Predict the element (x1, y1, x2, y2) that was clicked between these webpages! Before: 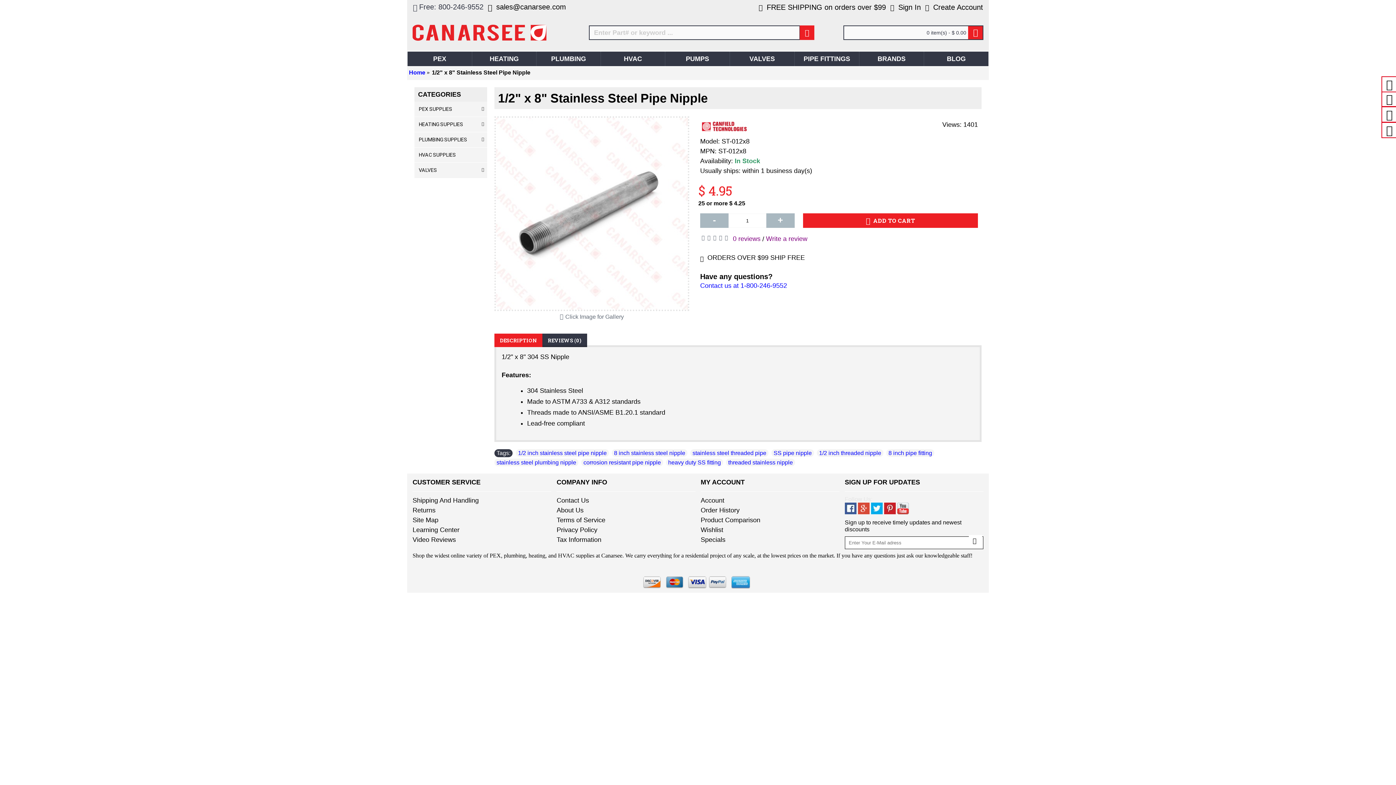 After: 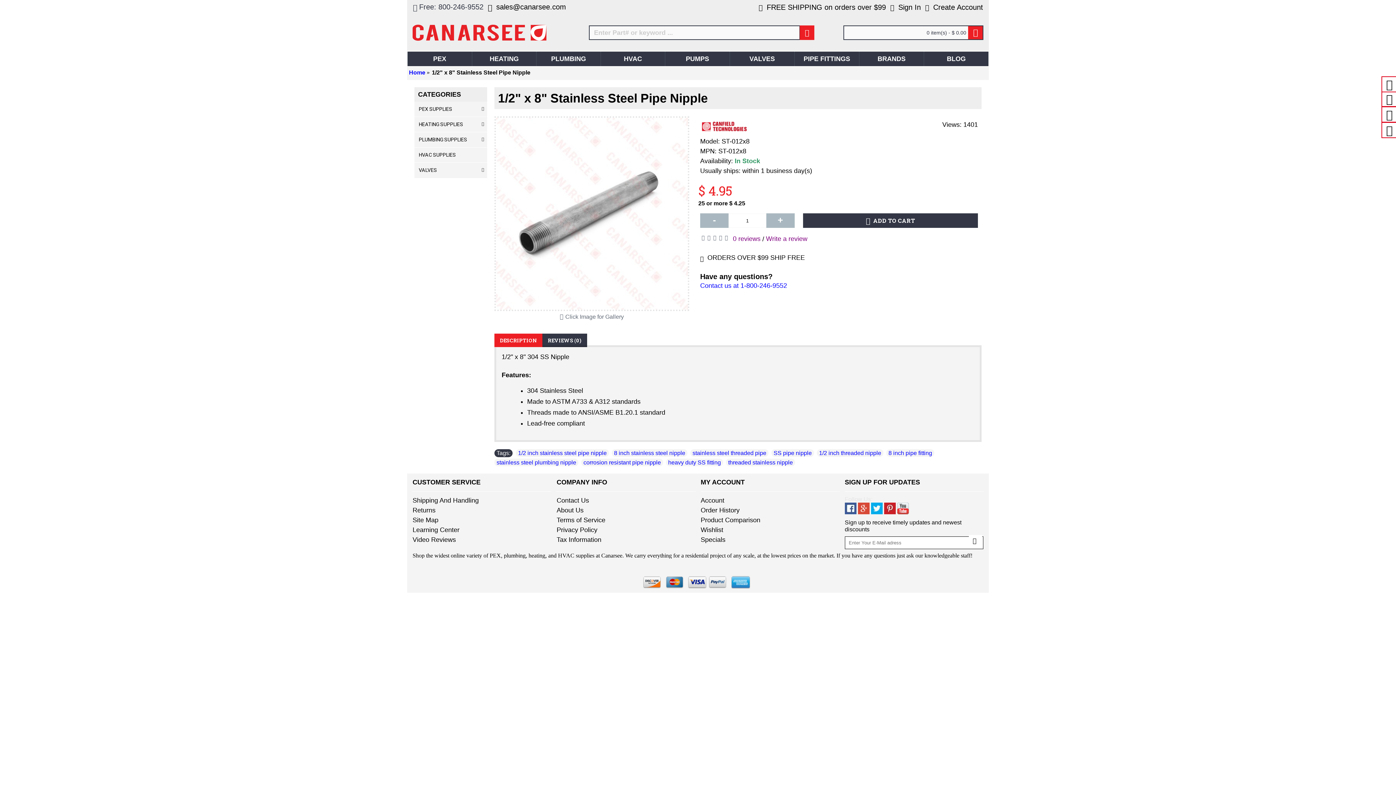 Action: bbox: (803, 213, 978, 228) label: ADD TO CART